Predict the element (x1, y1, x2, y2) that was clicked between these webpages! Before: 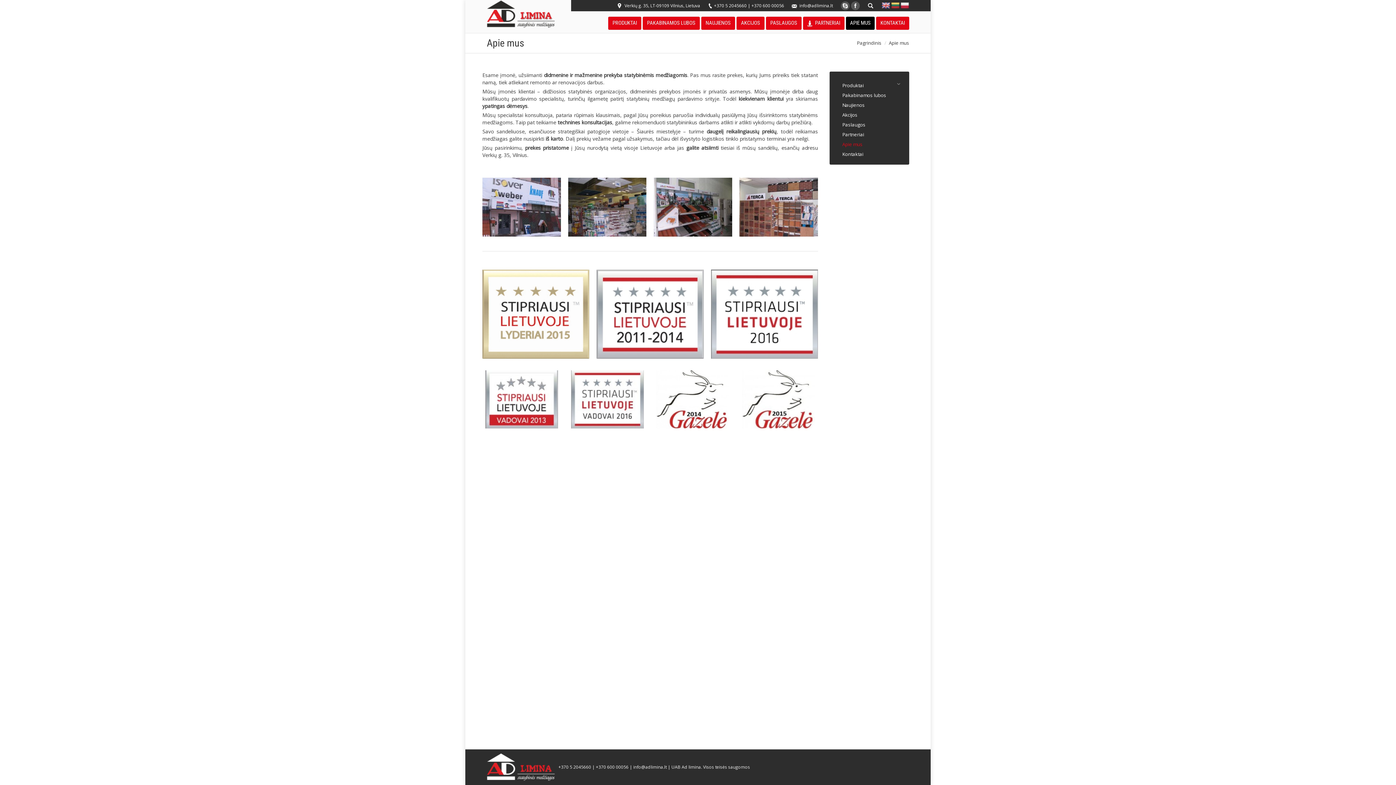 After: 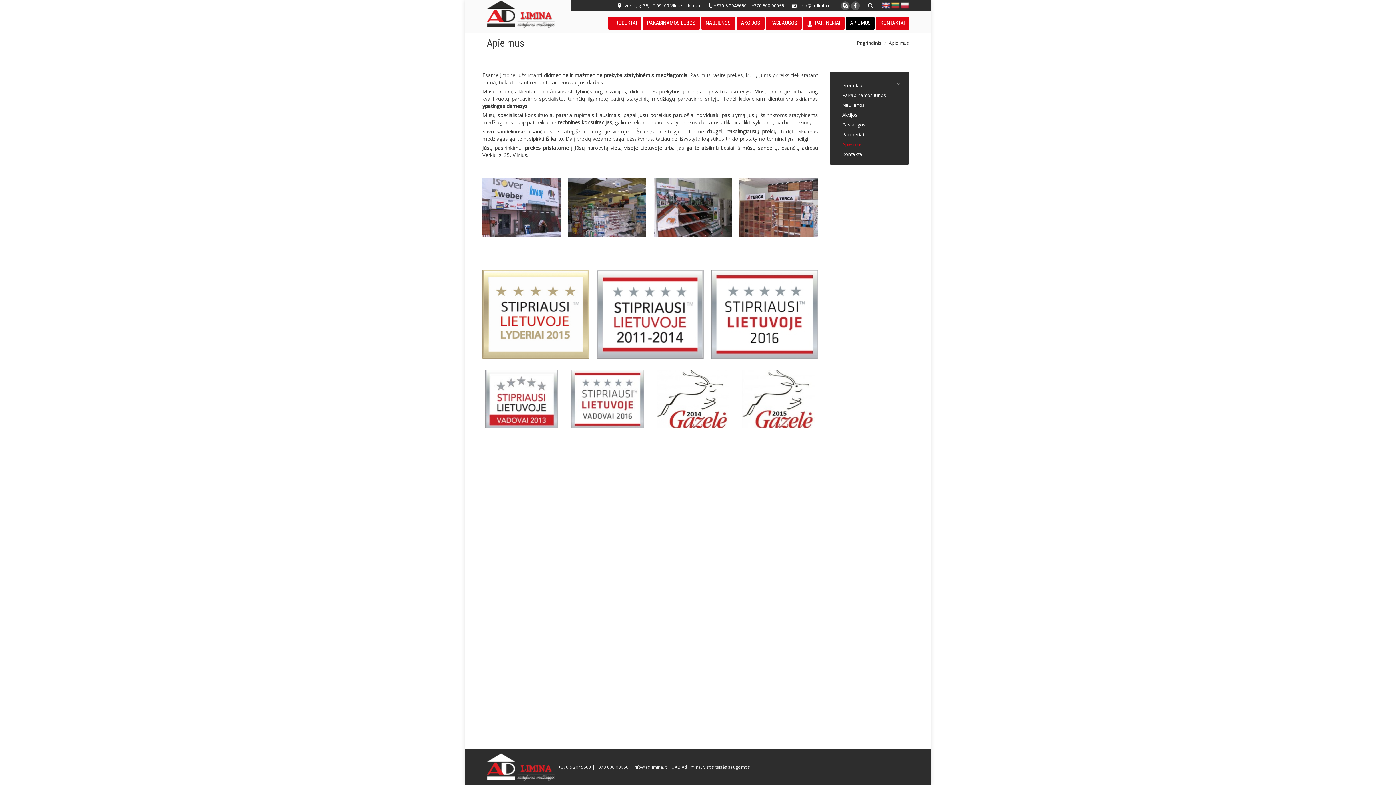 Action: bbox: (633, 764, 666, 770) label: info@adlimina.lt